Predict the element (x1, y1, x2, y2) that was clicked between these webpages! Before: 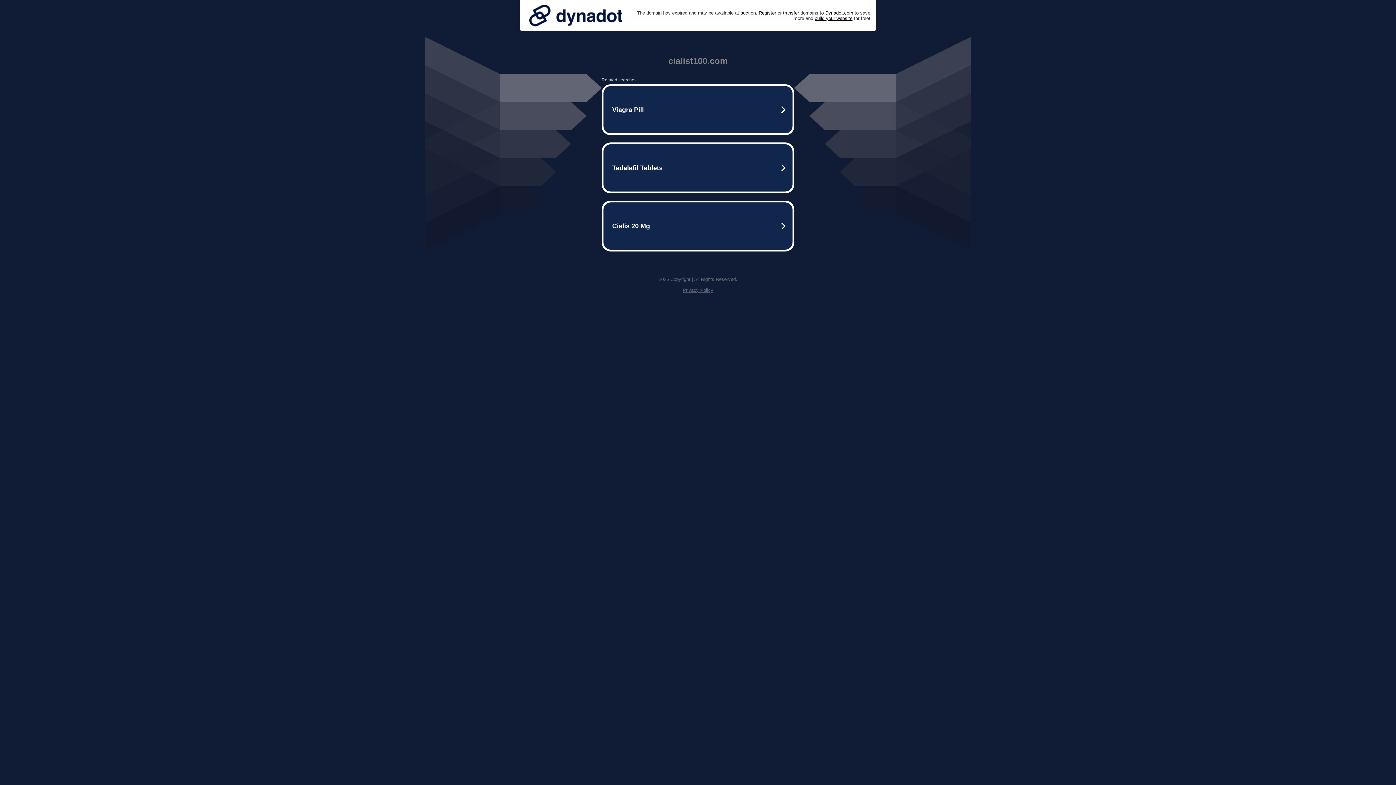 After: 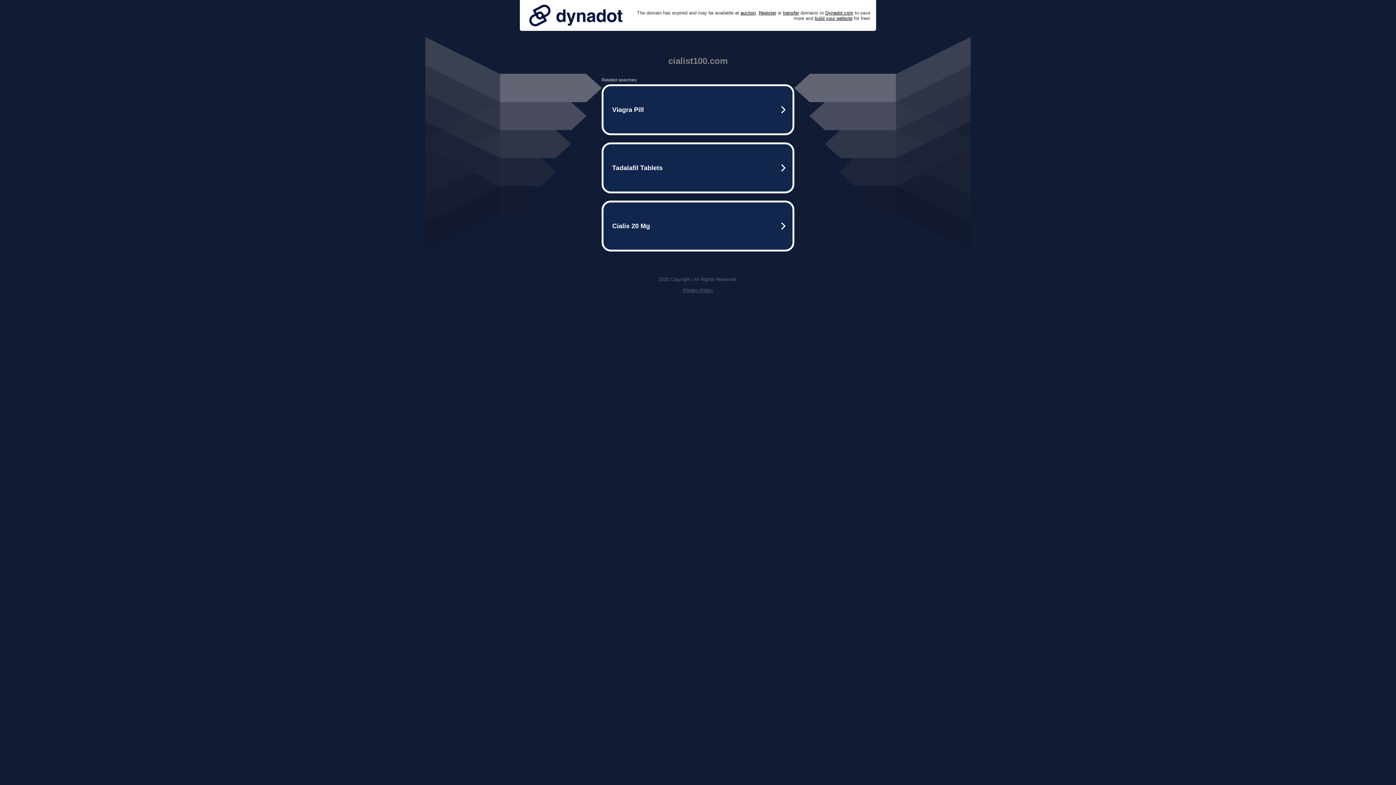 Action: bbox: (525, 0, 626, 30)